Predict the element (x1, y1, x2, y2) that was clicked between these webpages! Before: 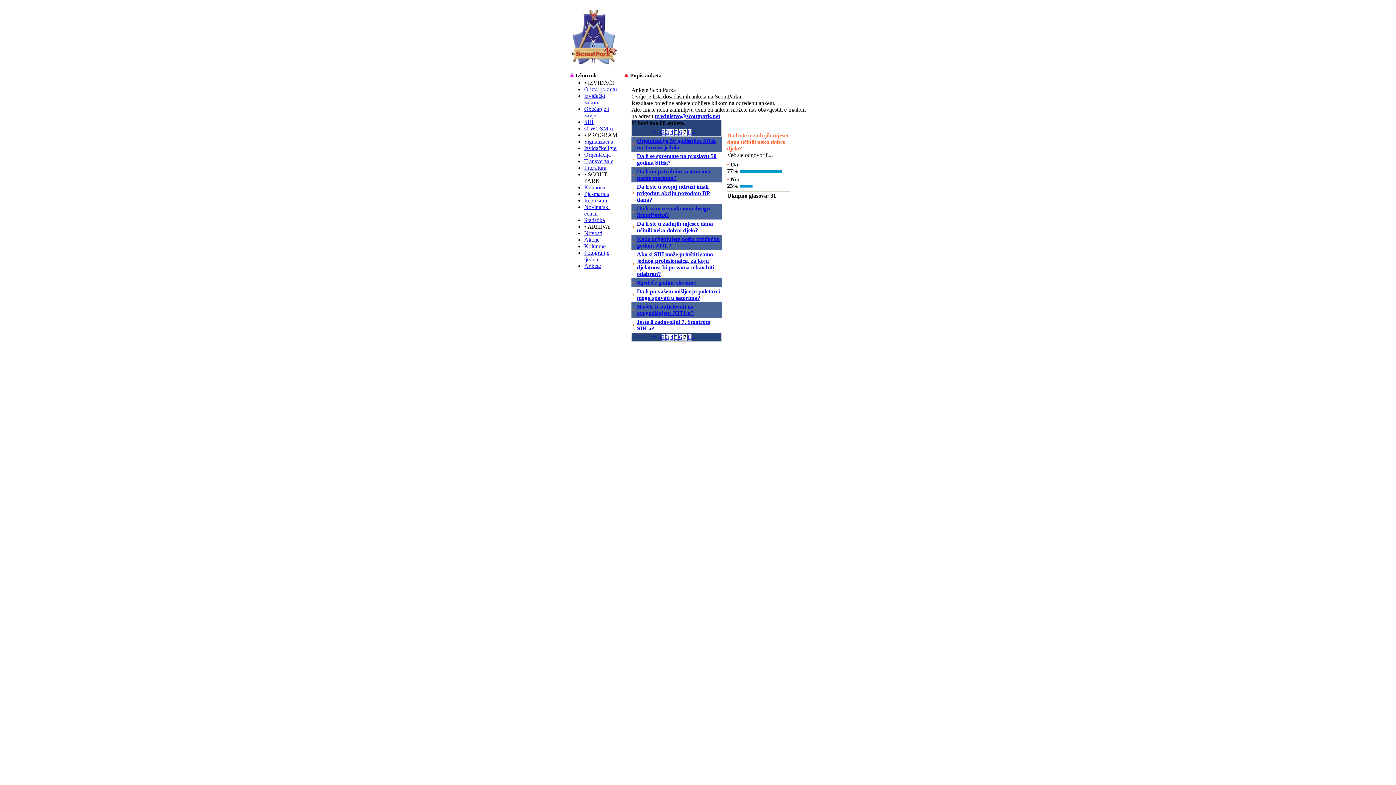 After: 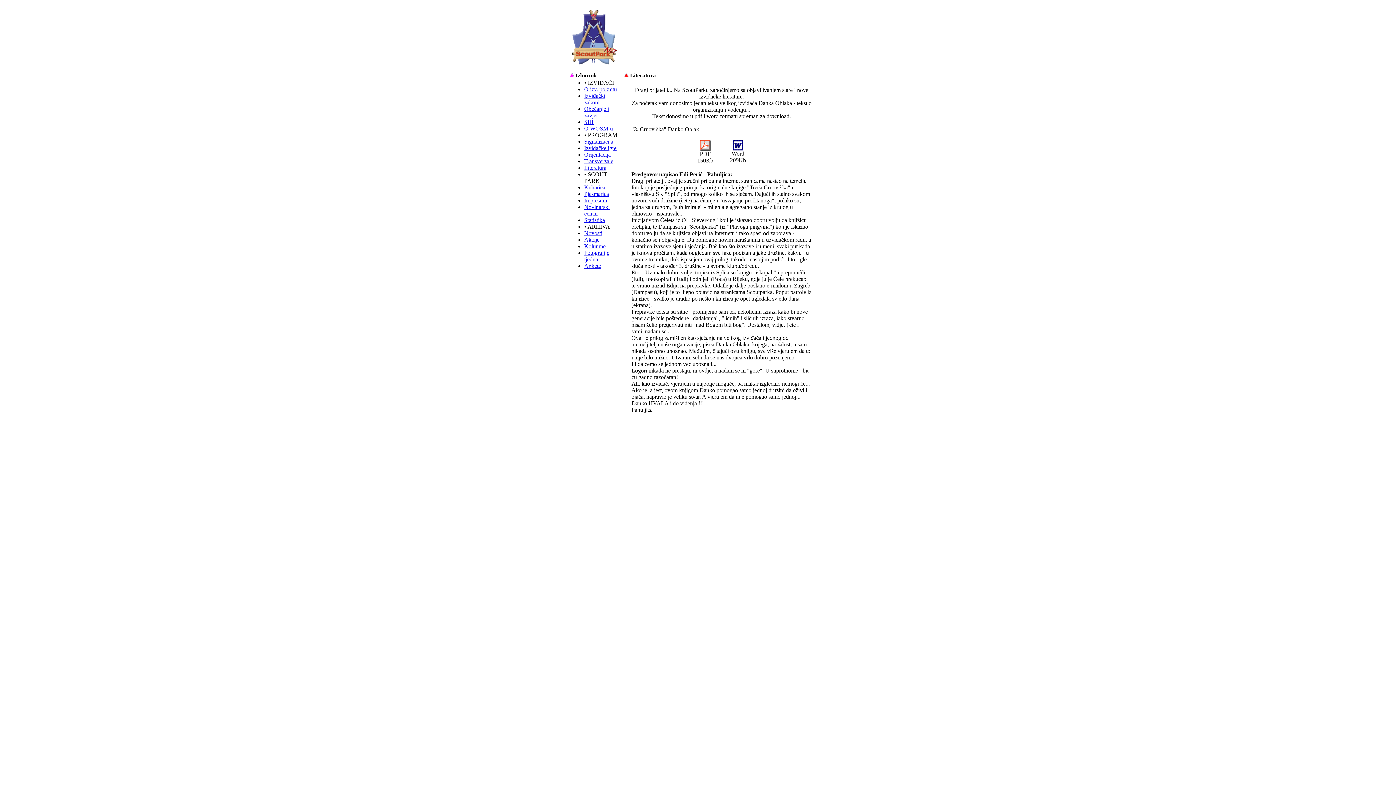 Action: label: Literatura bbox: (584, 164, 606, 170)